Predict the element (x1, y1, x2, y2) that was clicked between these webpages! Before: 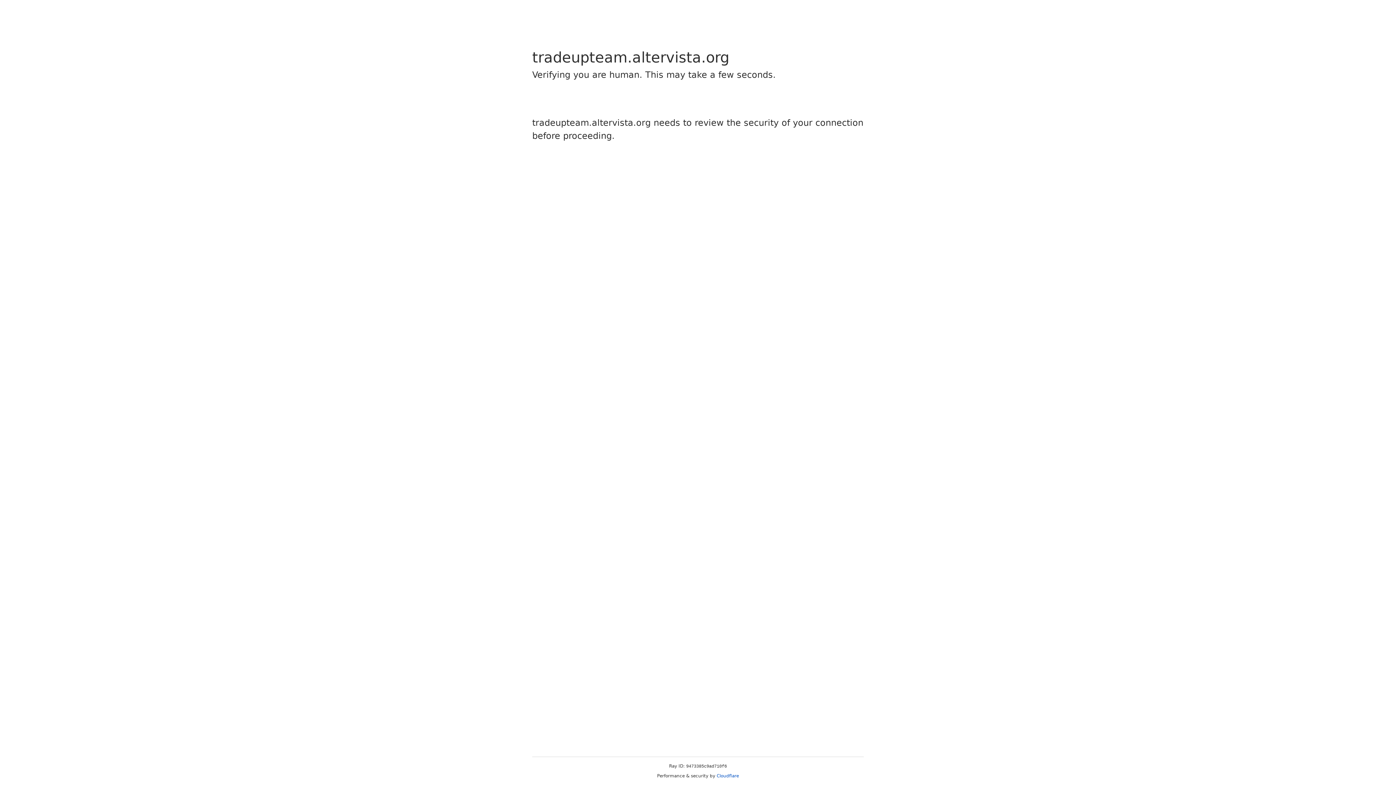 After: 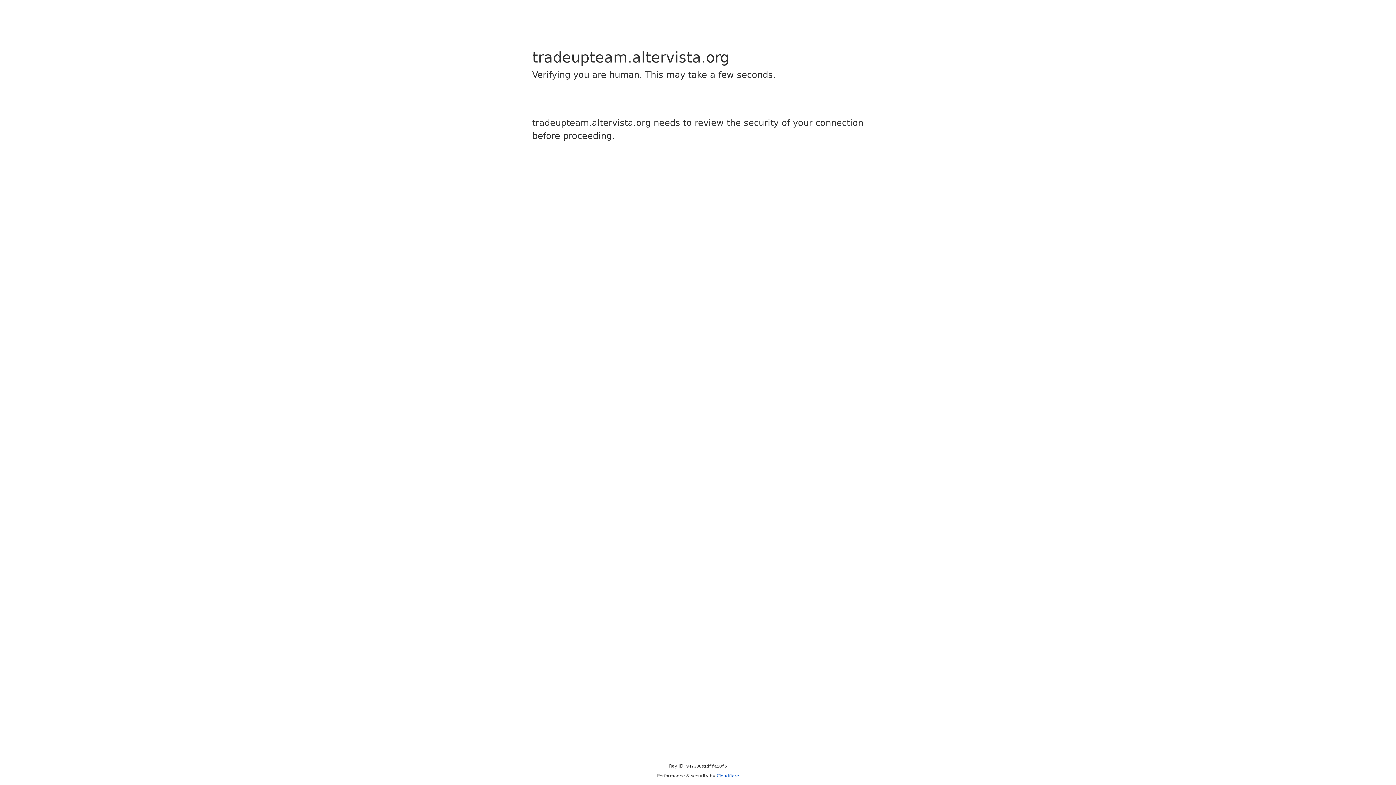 Action: bbox: (716, 773, 739, 778) label: Cloudflare